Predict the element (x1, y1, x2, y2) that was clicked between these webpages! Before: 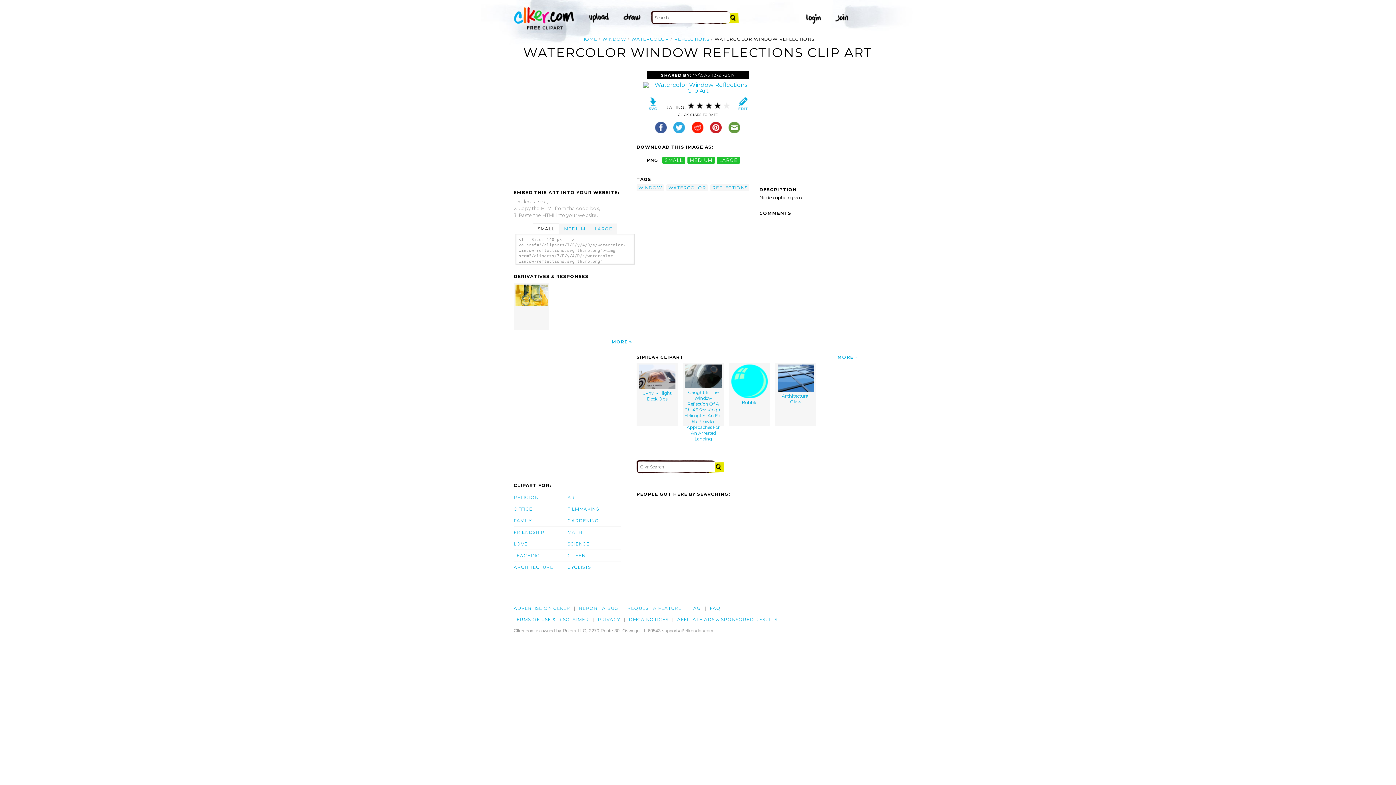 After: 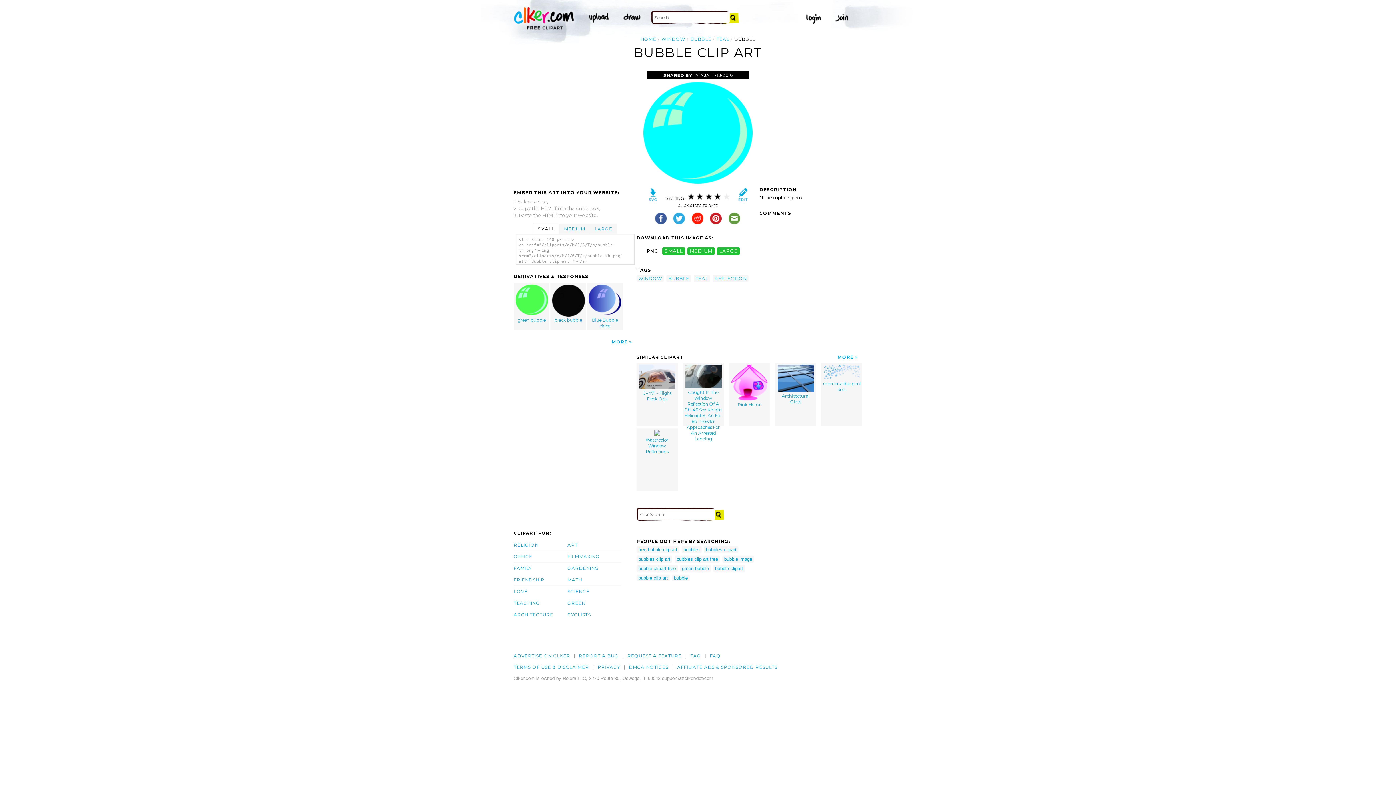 Action: bbox: (729, 363, 770, 426) label: 
Bubble